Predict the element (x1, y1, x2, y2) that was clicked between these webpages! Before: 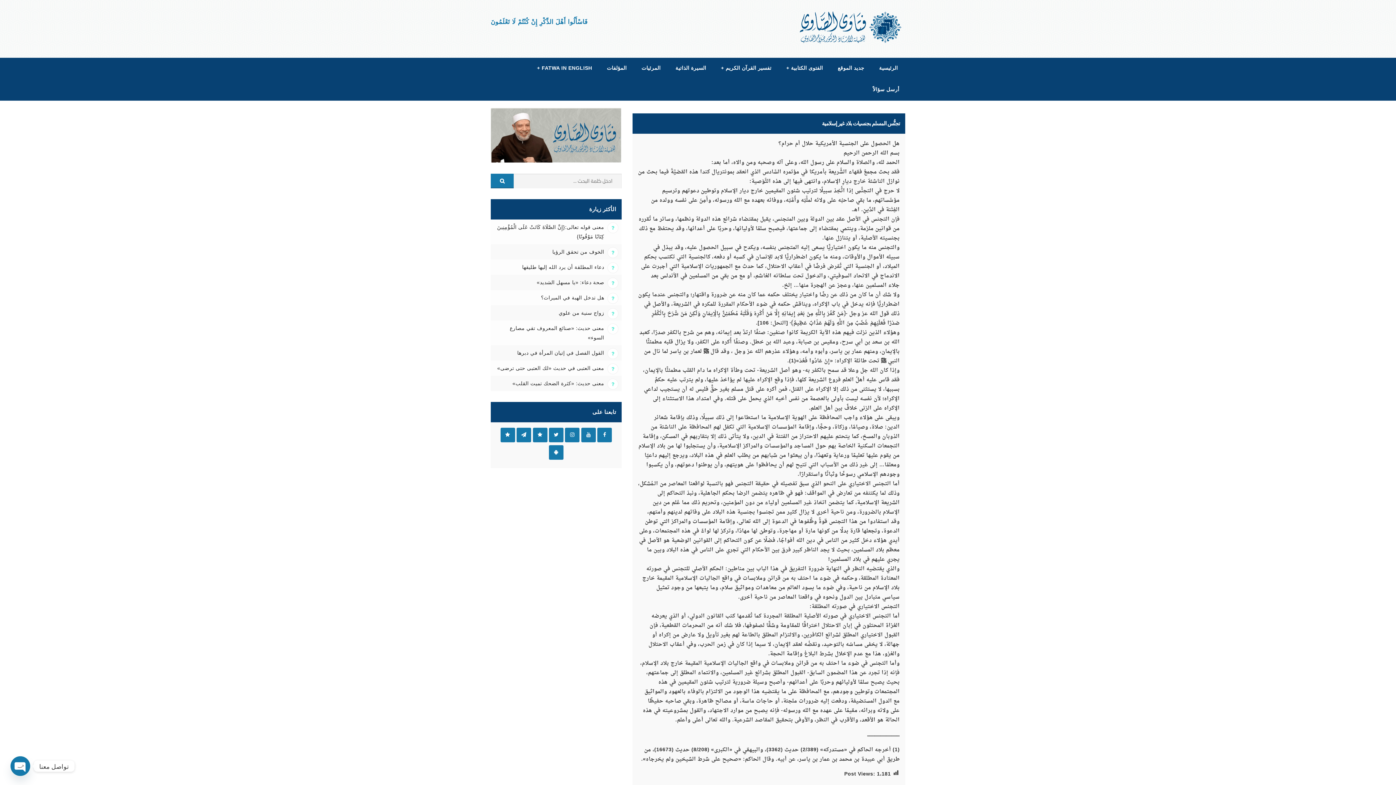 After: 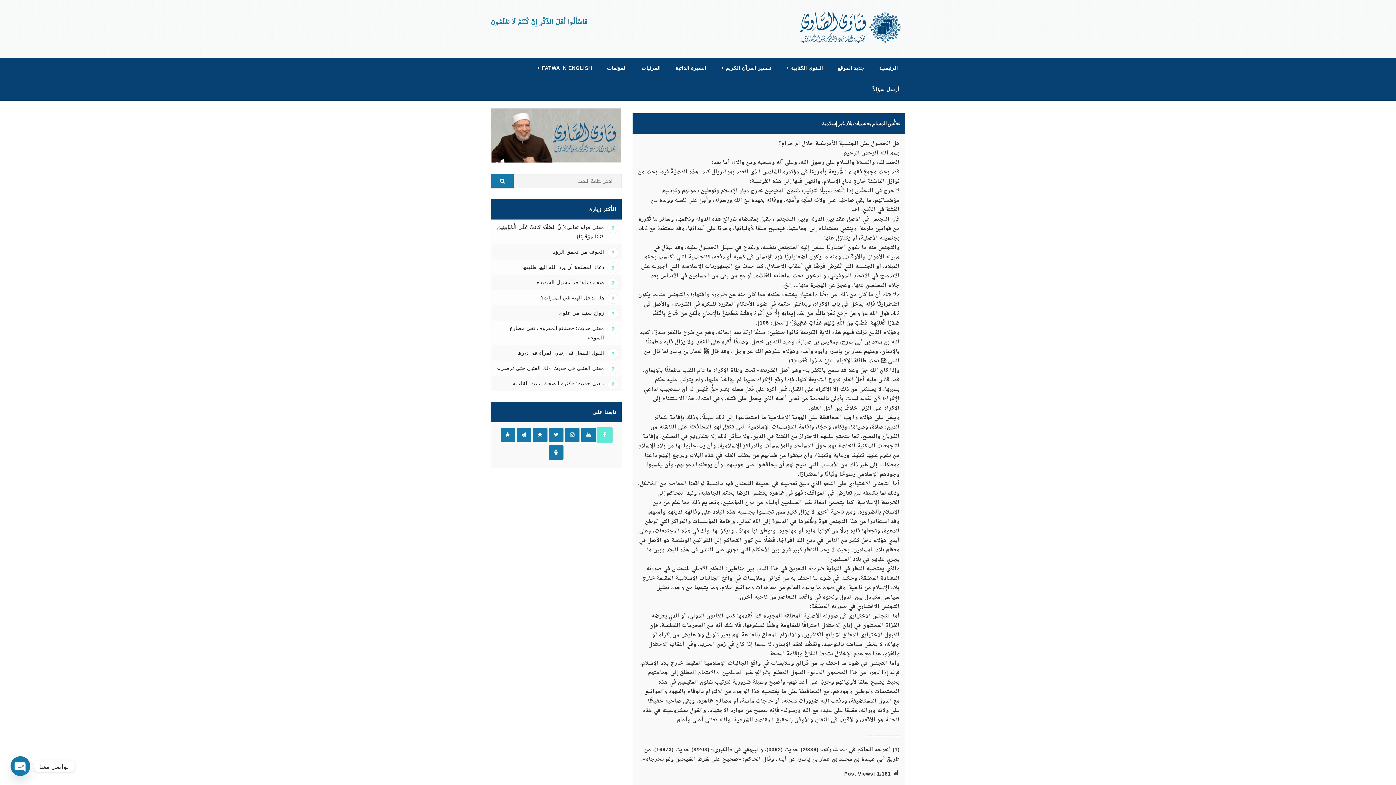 Action: label: Facebook bbox: (597, 427, 612, 442)